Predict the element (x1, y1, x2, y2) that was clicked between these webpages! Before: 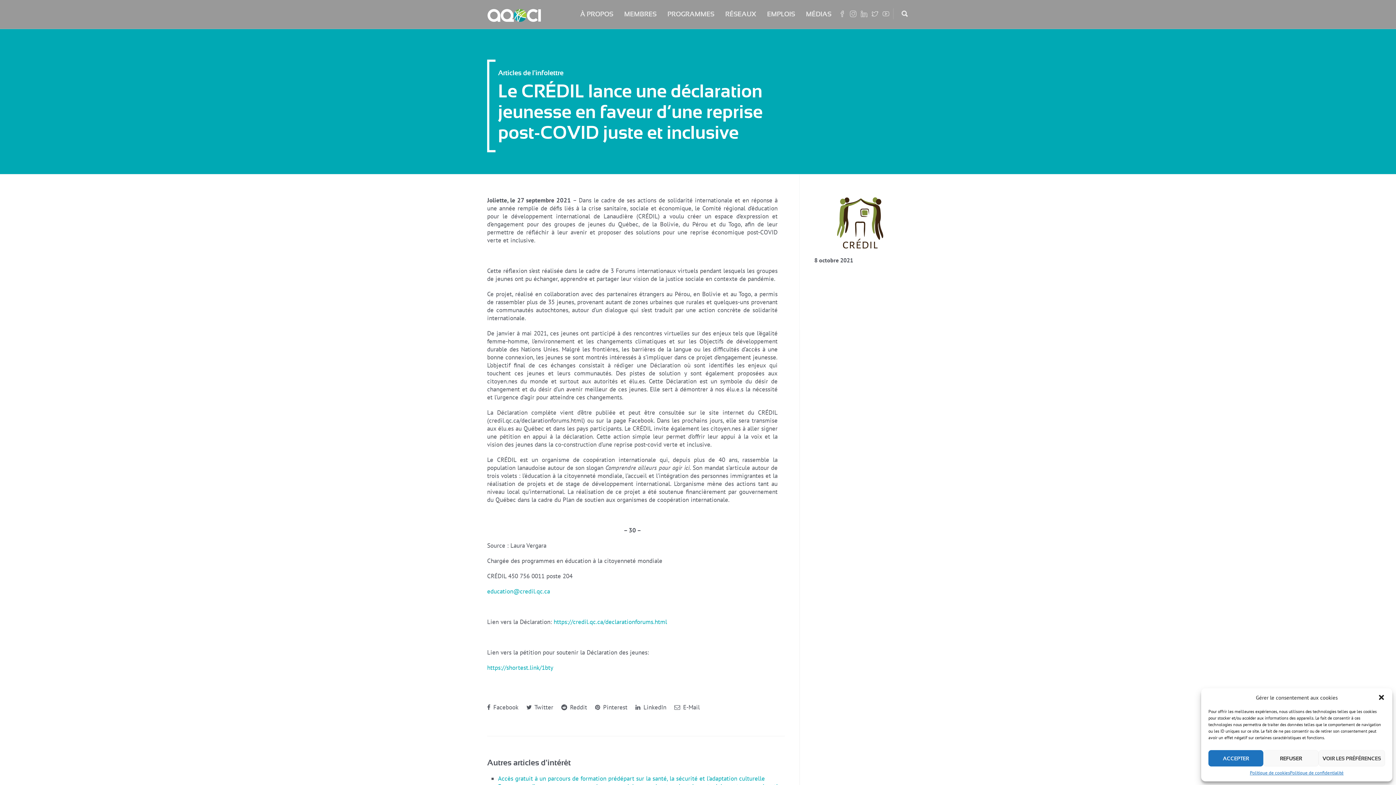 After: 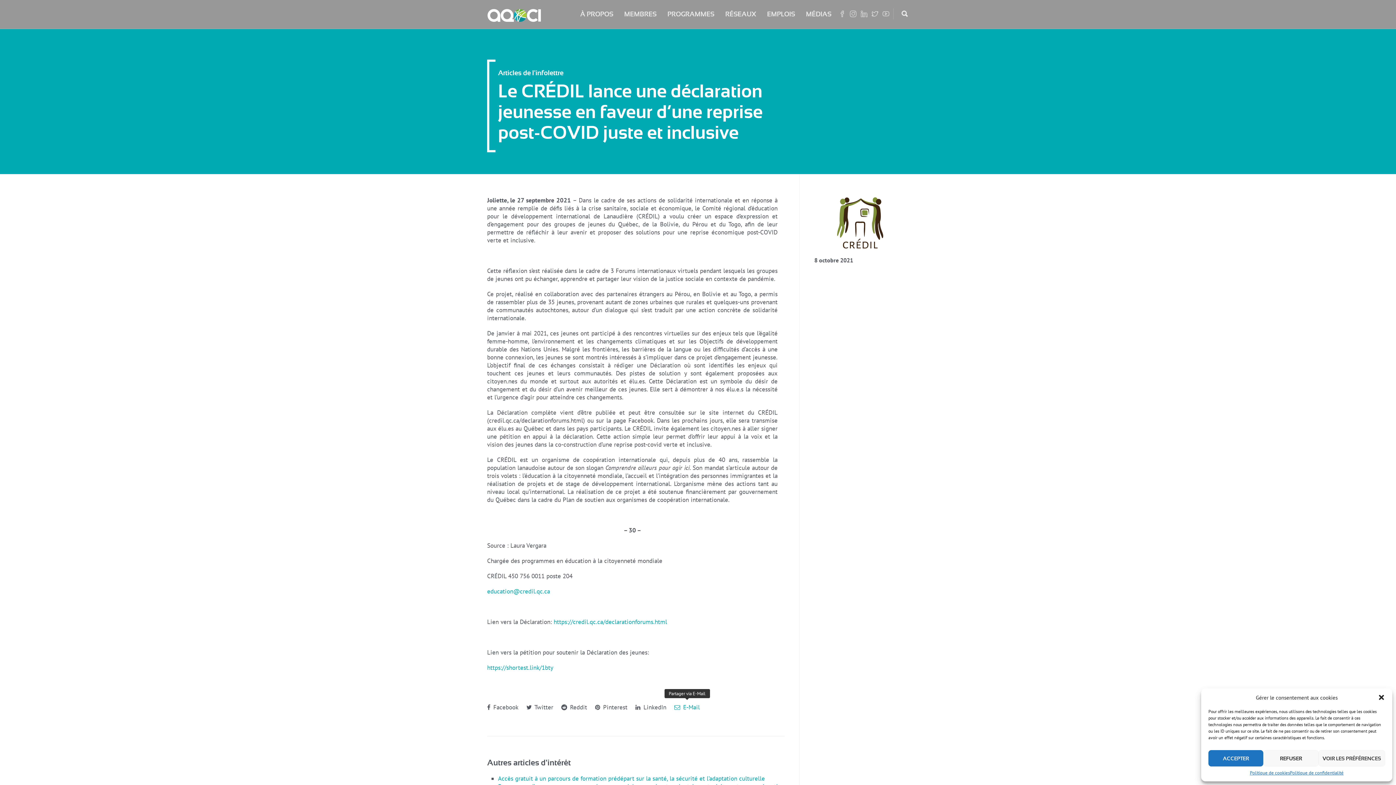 Action: bbox: (674, 701, 700, 714) label:  E-Mail